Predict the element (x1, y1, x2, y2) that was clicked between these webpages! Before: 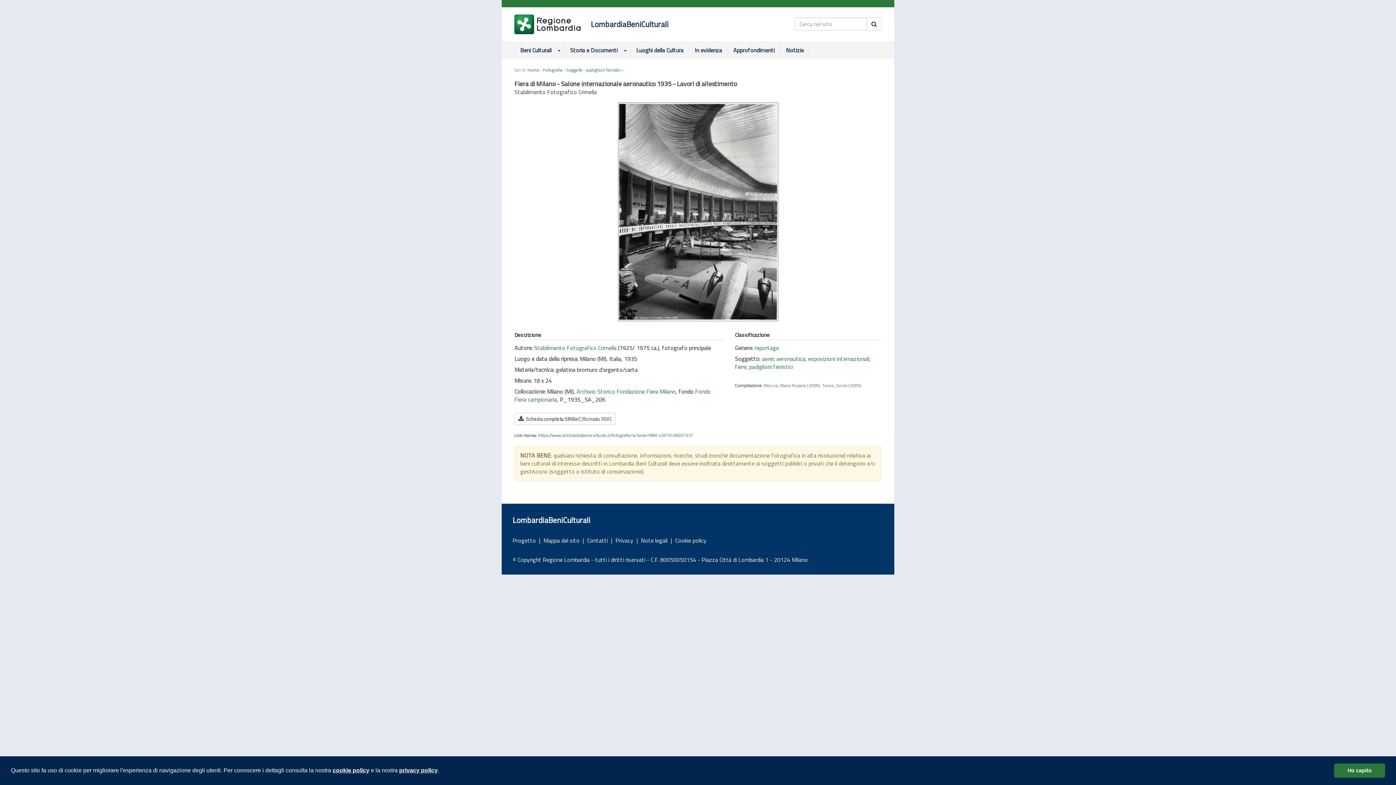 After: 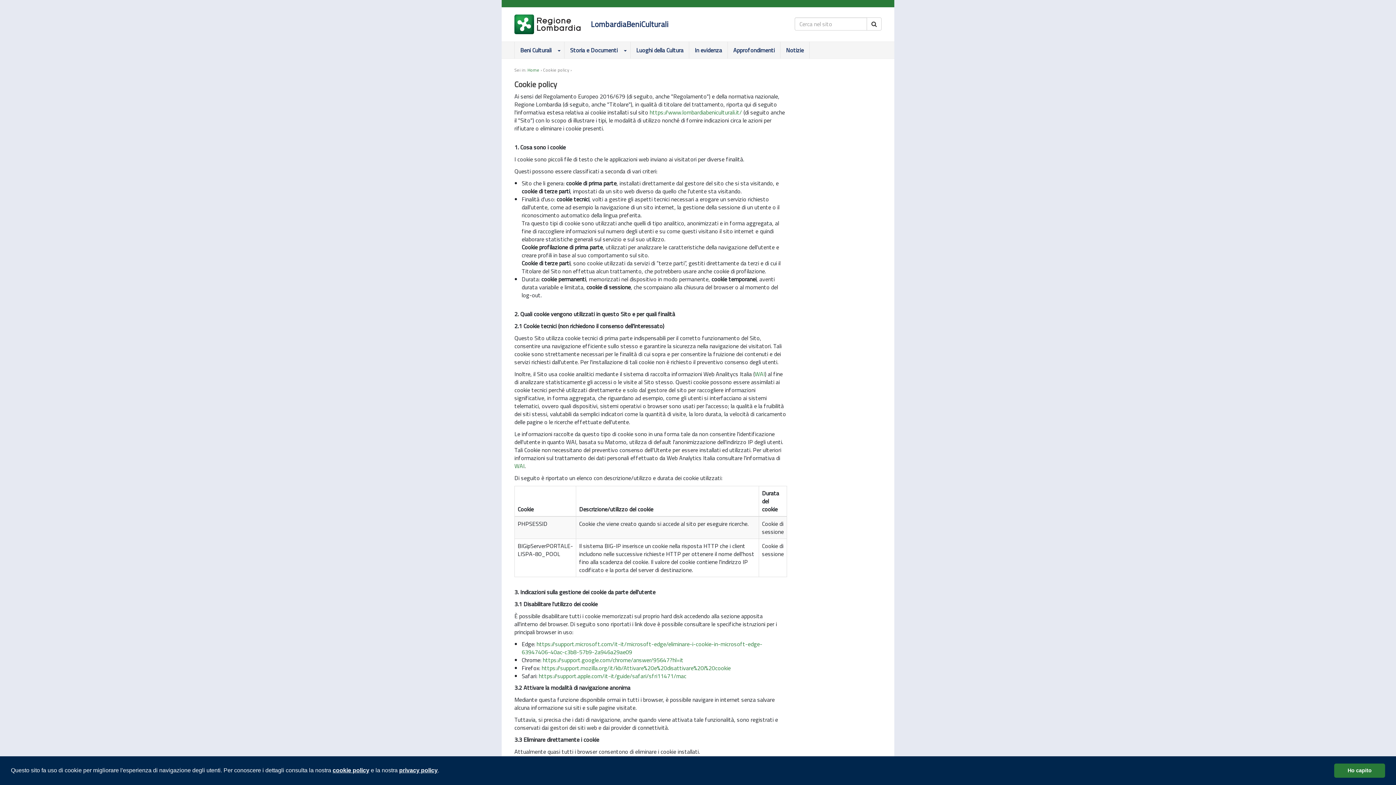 Action: label: Cookie policy bbox: (675, 536, 706, 545)